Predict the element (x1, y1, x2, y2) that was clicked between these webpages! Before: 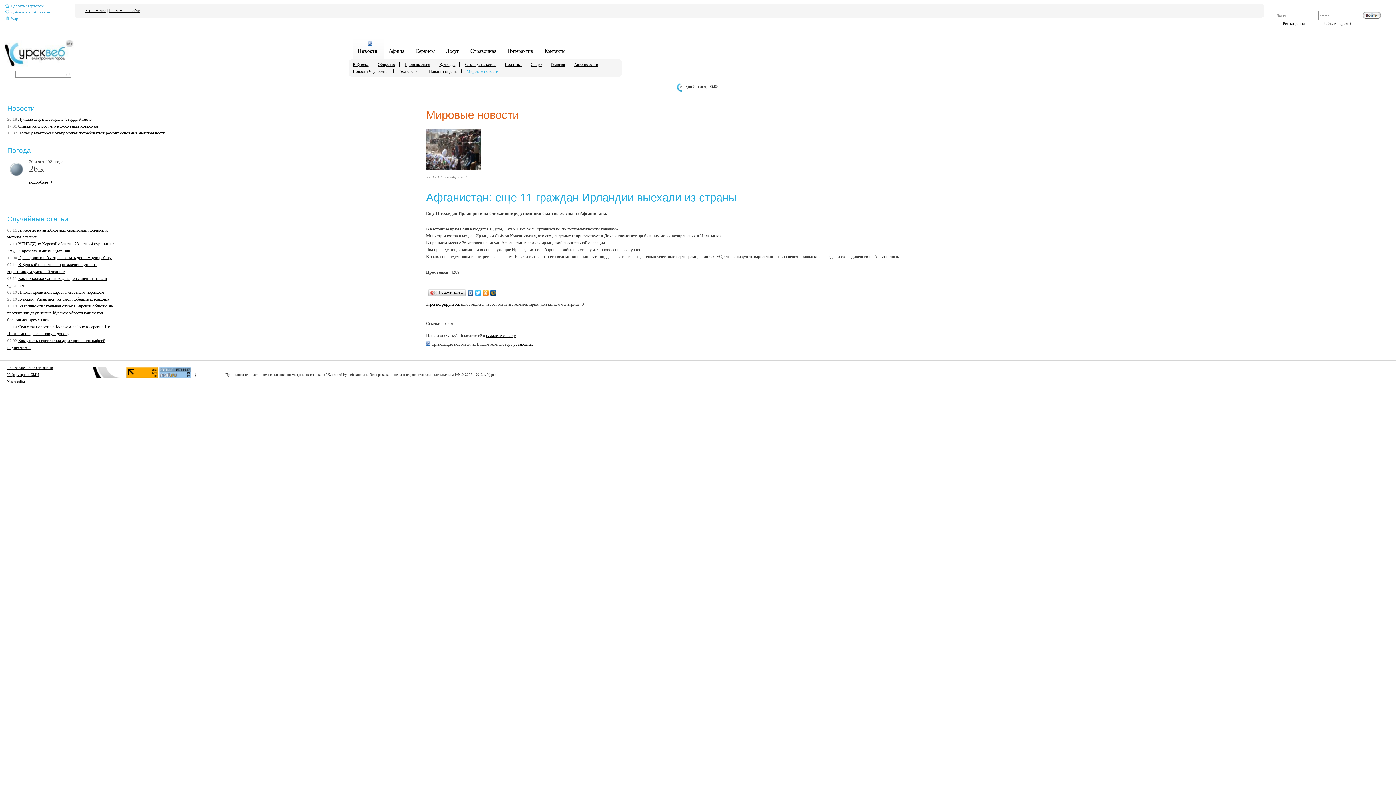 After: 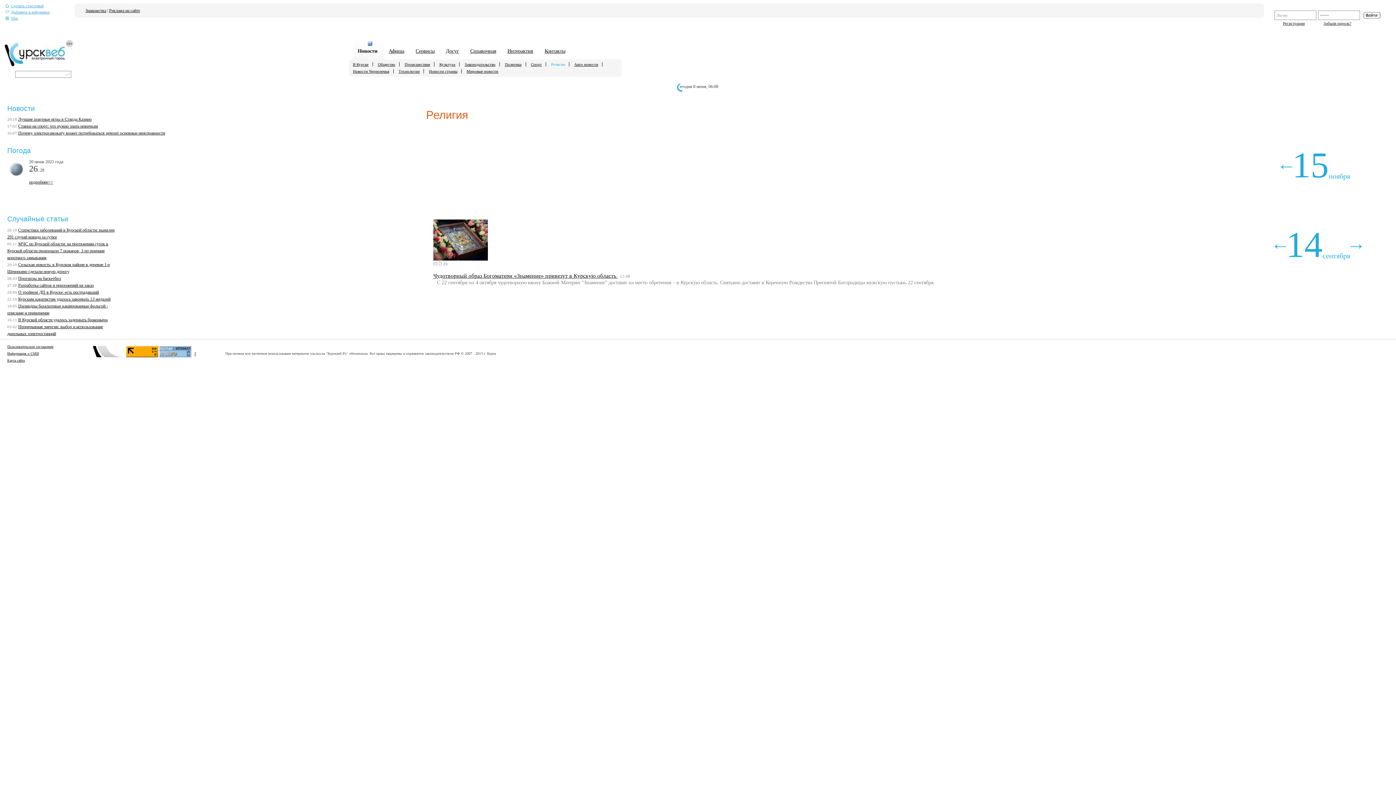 Action: bbox: (547, 62, 569, 66) label: Религия